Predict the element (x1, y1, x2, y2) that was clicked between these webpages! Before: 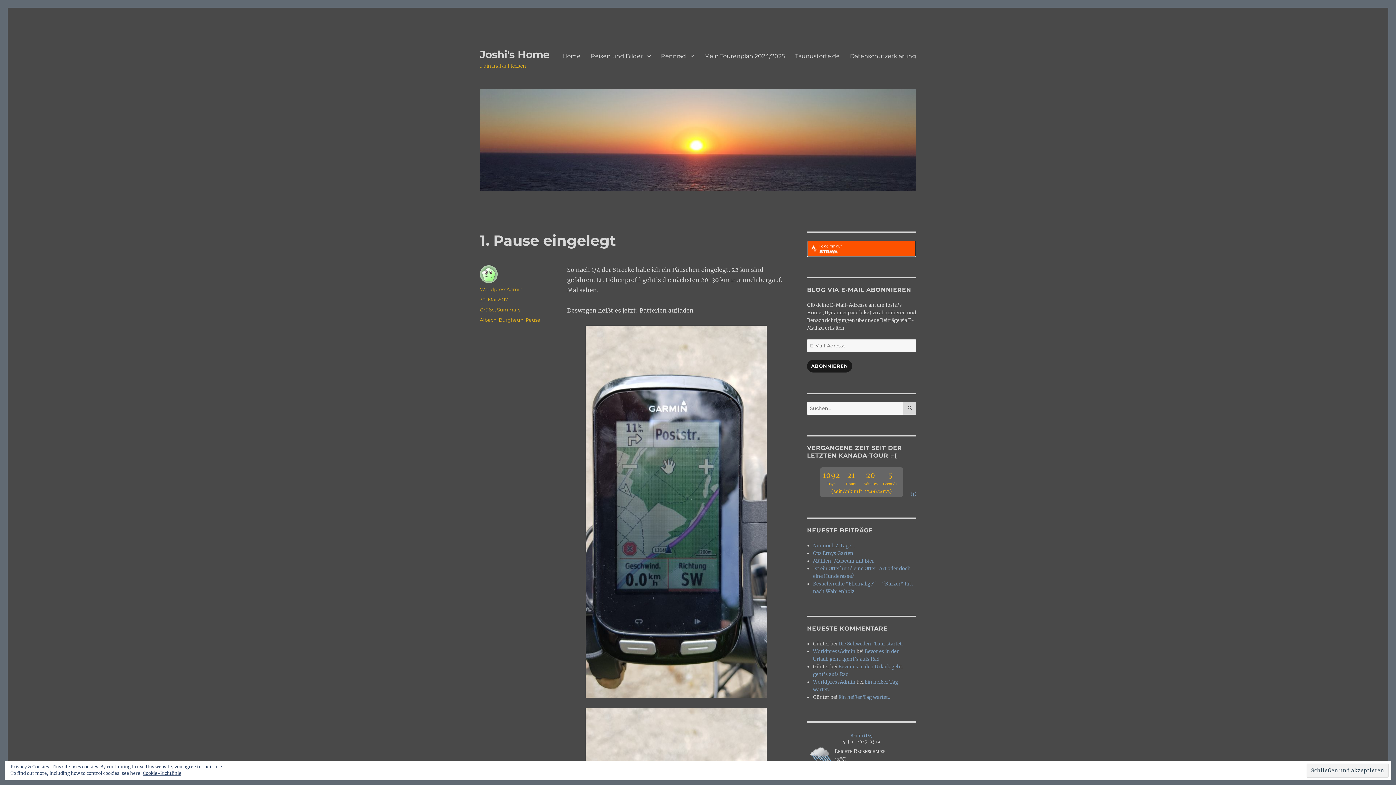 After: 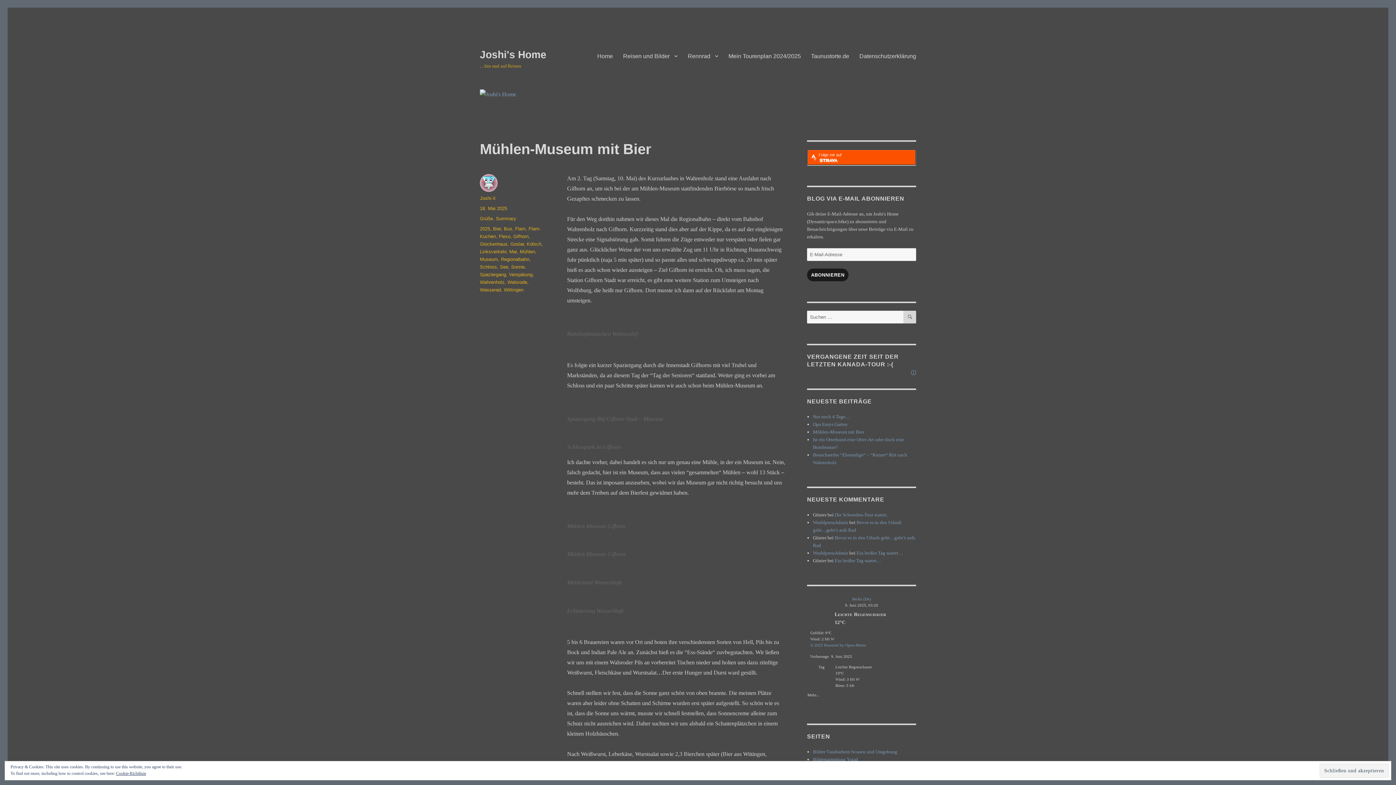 Action: label: Mühlen-Museum mit Bier bbox: (813, 558, 874, 564)